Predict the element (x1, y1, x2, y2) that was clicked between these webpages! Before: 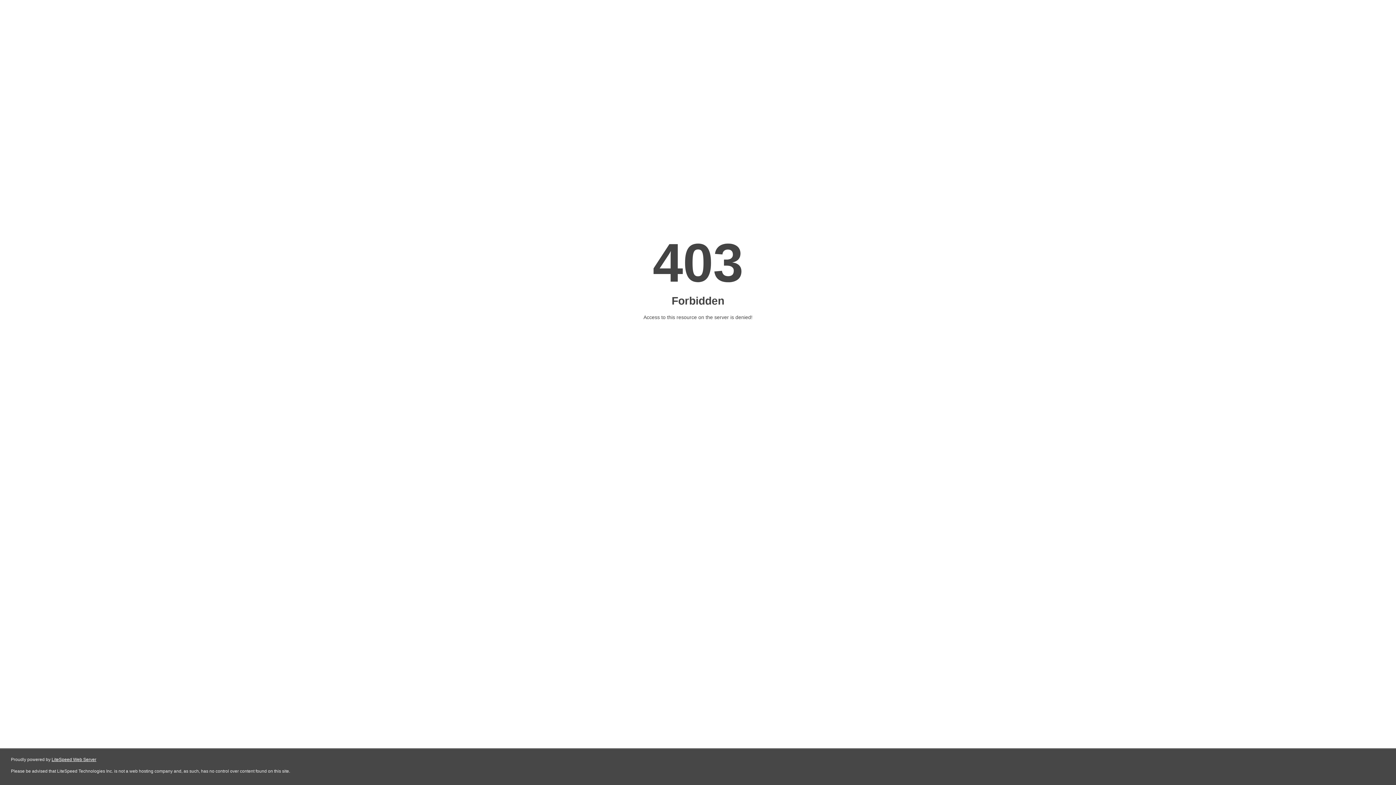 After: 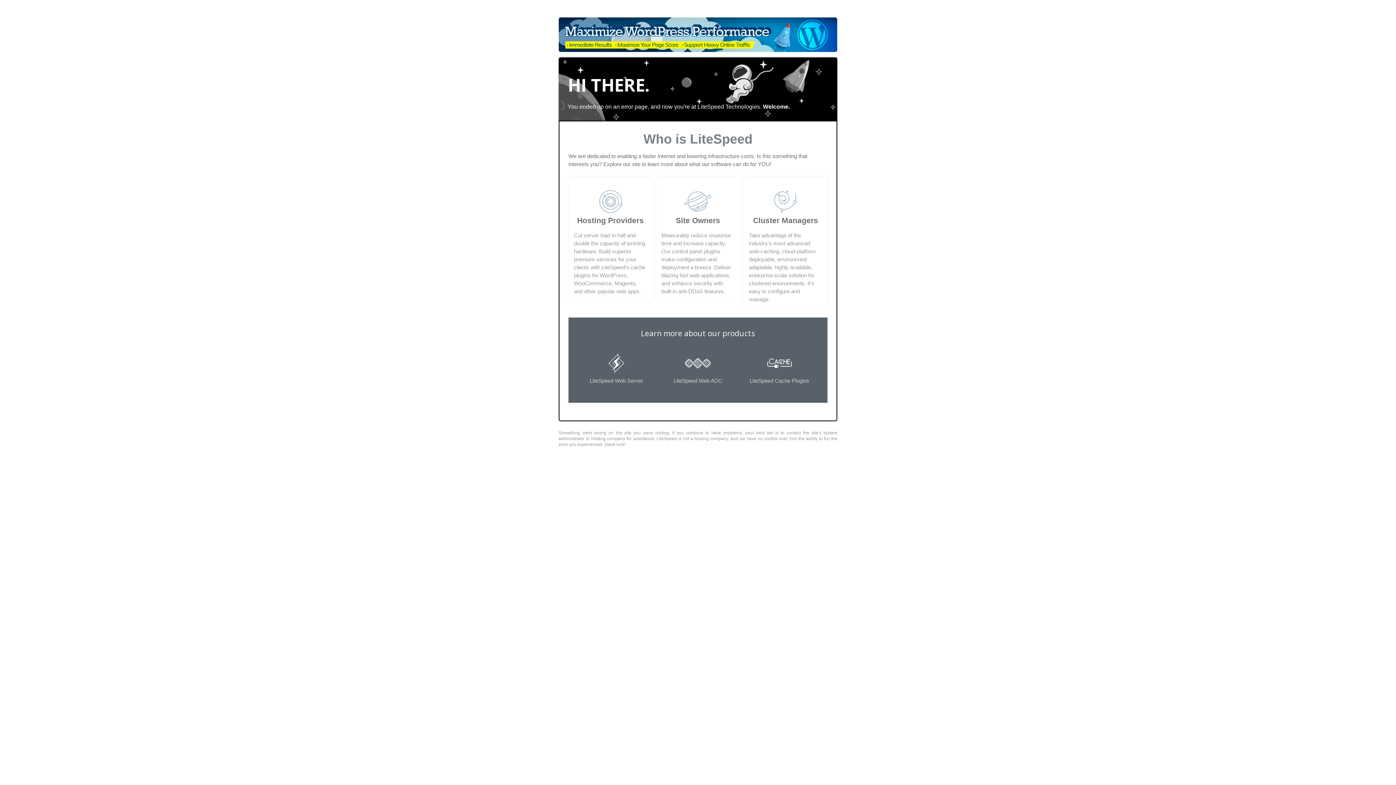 Action: label: LiteSpeed Web Server bbox: (51, 757, 96, 762)